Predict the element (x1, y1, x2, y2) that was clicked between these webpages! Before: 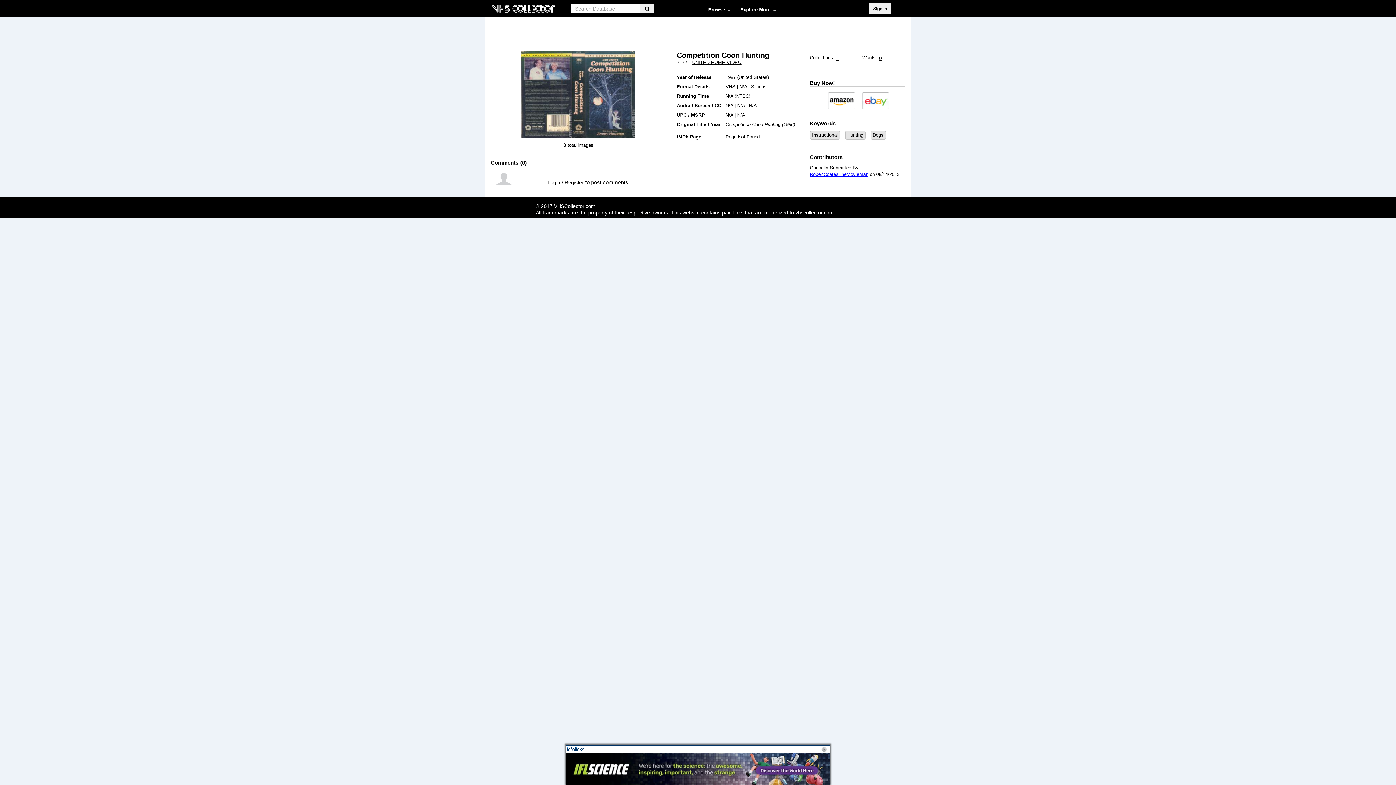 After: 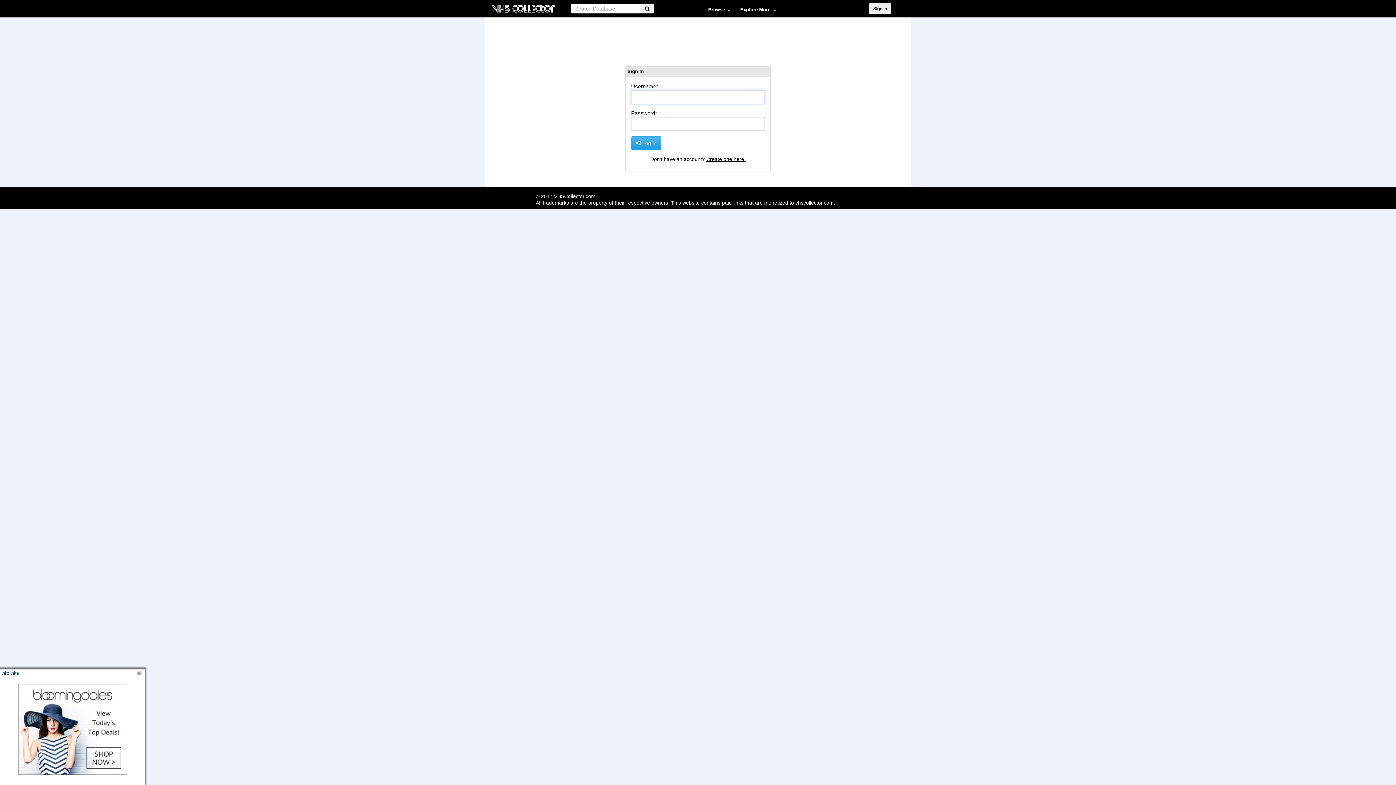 Action: bbox: (869, 3, 891, 14) label: Sign In